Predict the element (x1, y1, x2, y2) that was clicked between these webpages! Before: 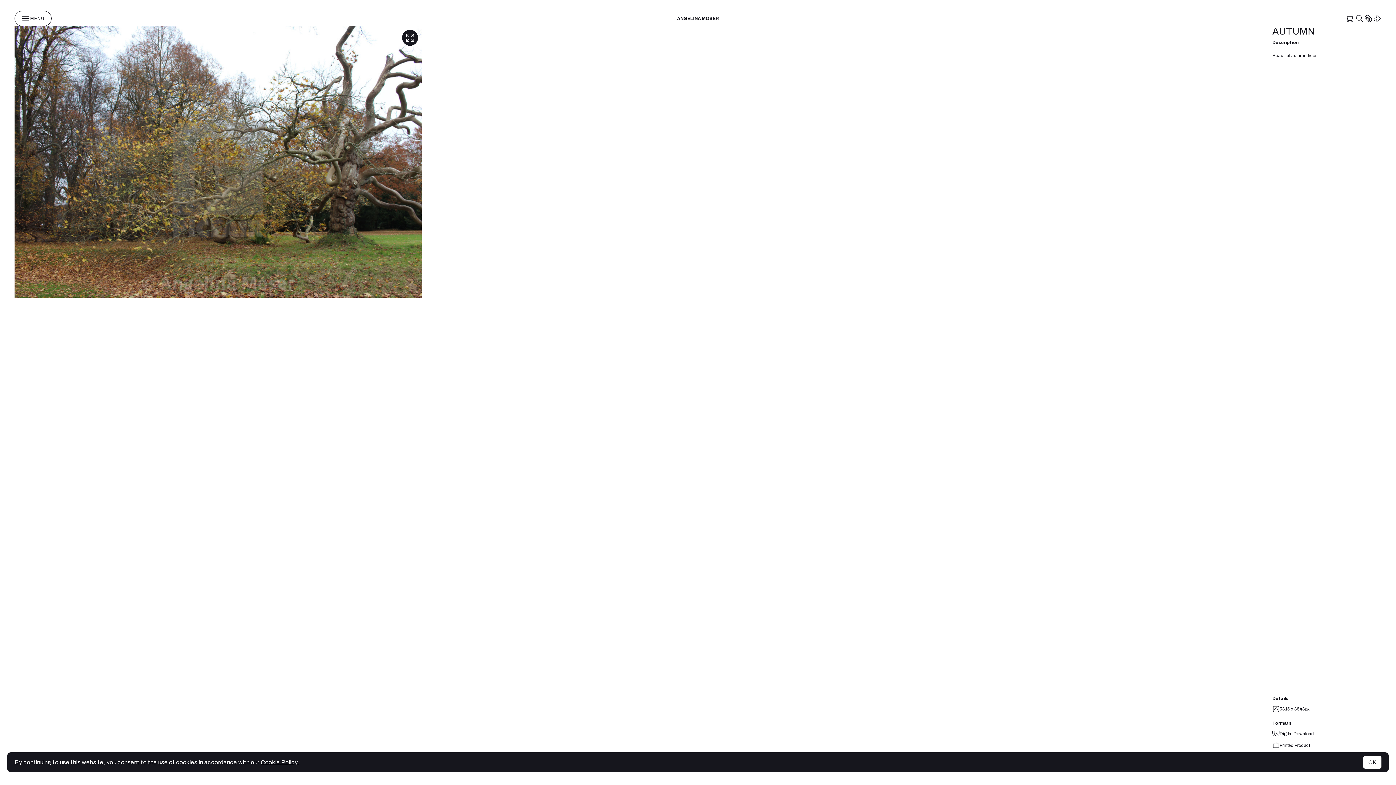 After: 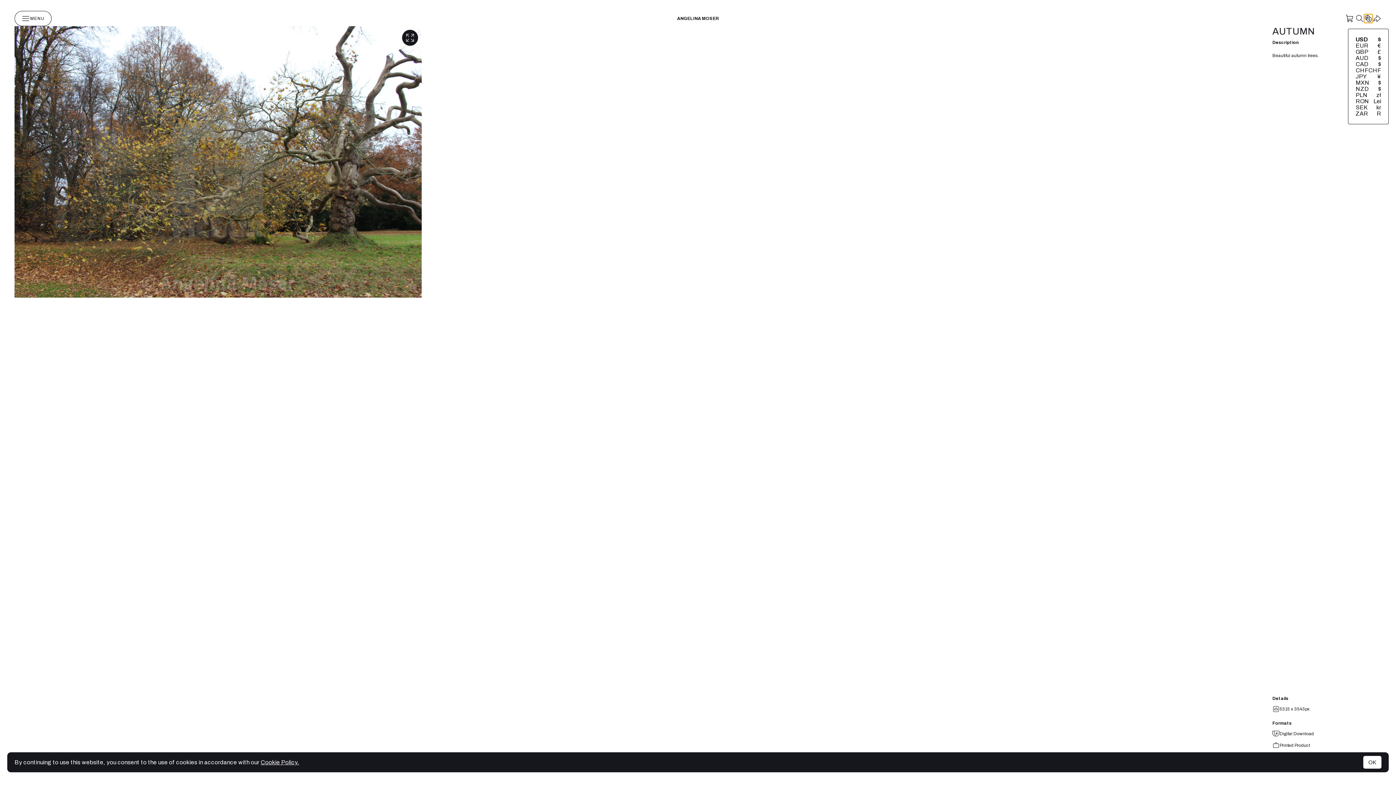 Action: bbox: (1364, 14, 1373, 22)